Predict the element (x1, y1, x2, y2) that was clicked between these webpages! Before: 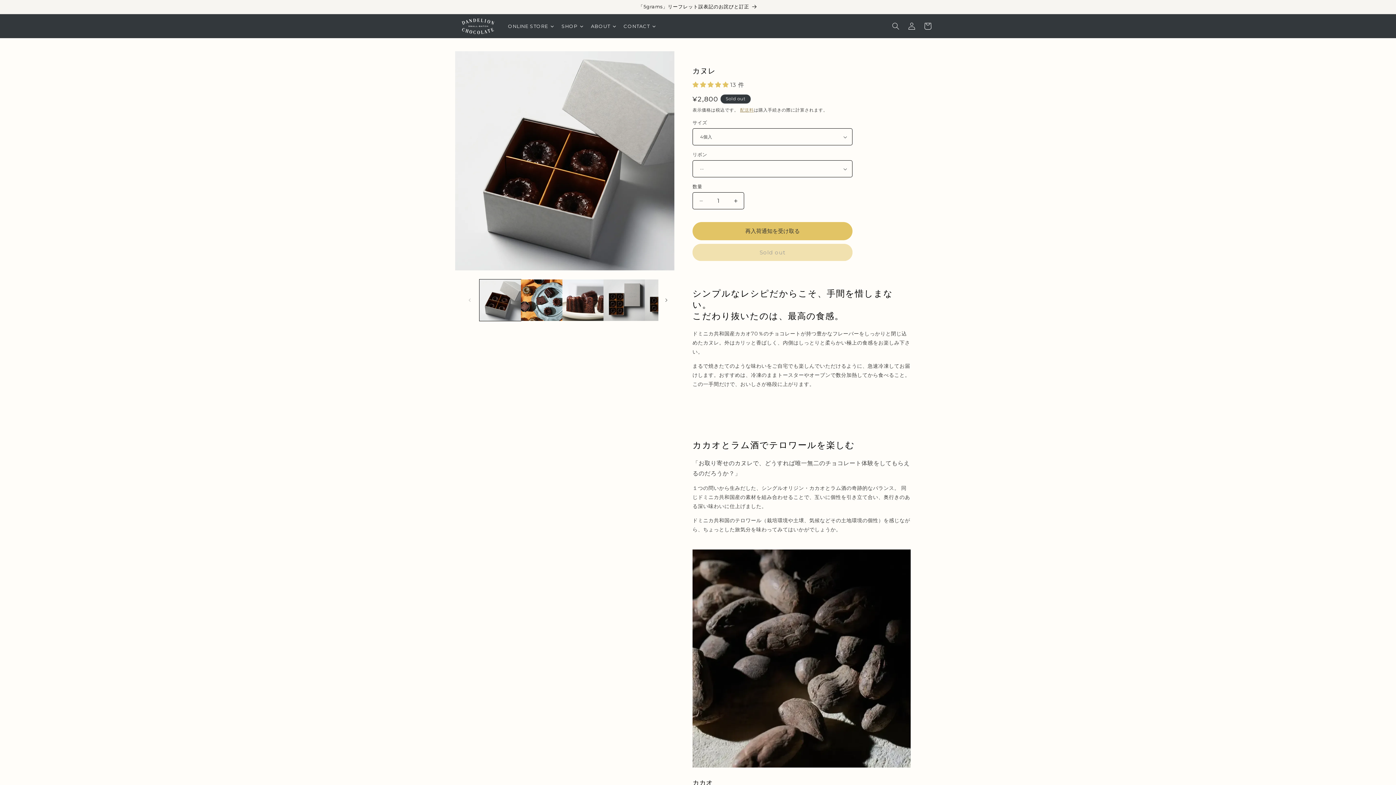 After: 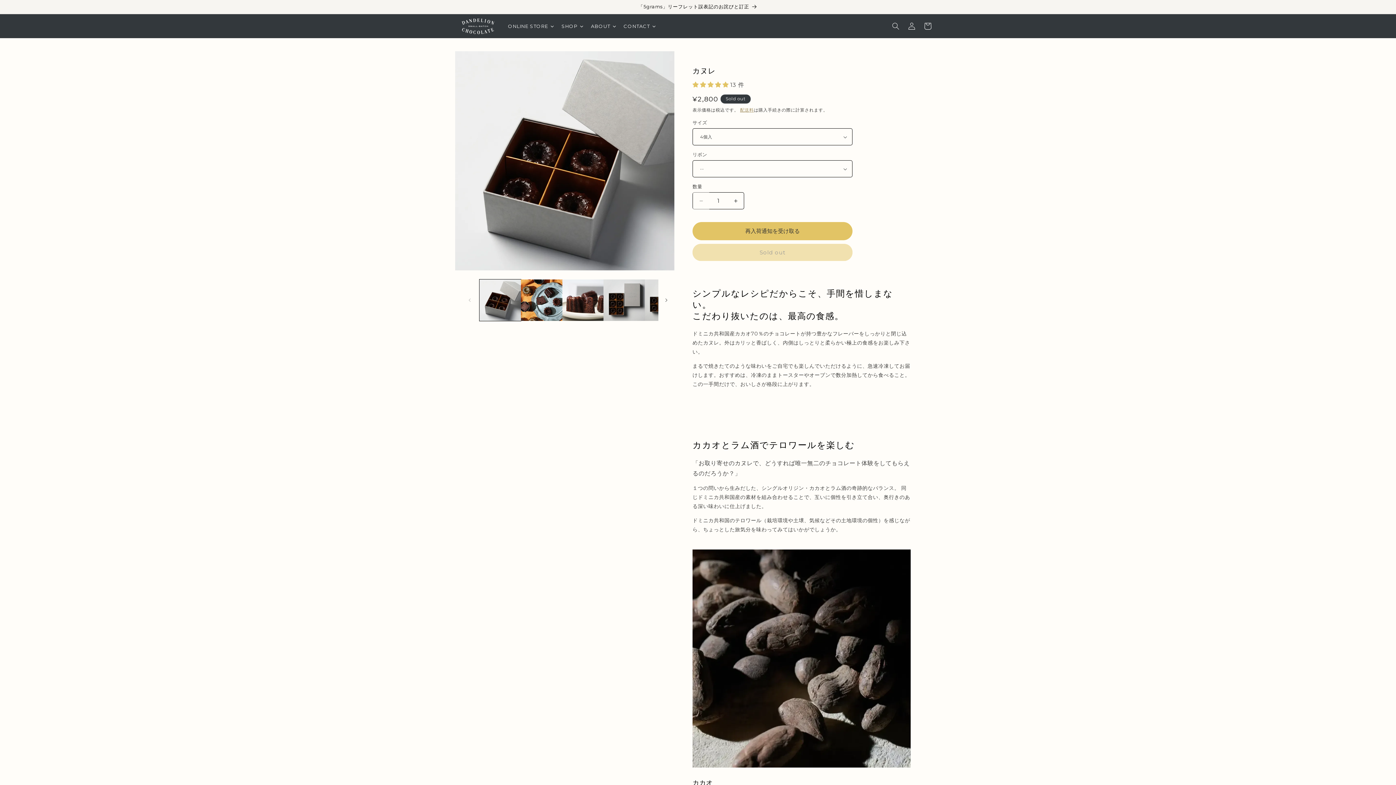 Action: bbox: (693, 192, 709, 209) label: カヌレの数量を減らす